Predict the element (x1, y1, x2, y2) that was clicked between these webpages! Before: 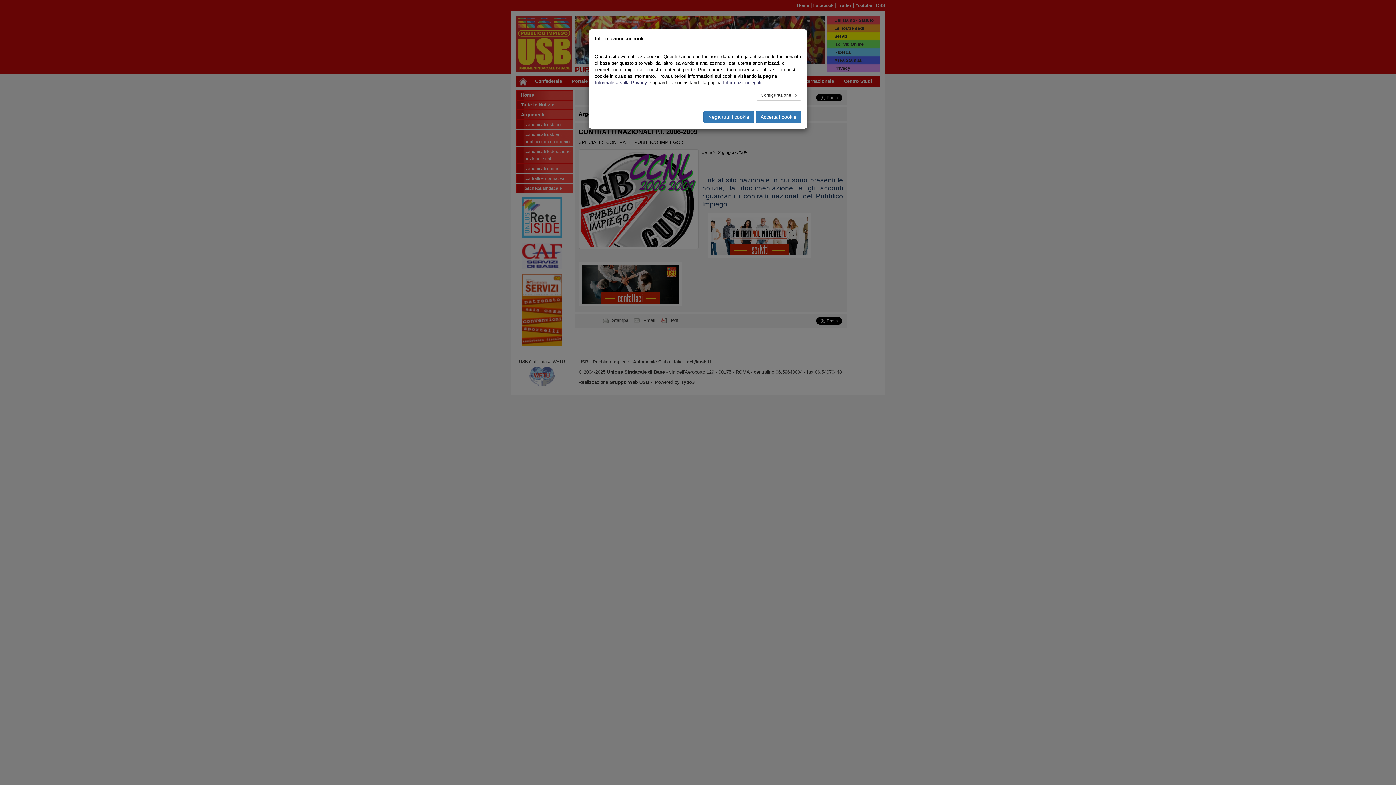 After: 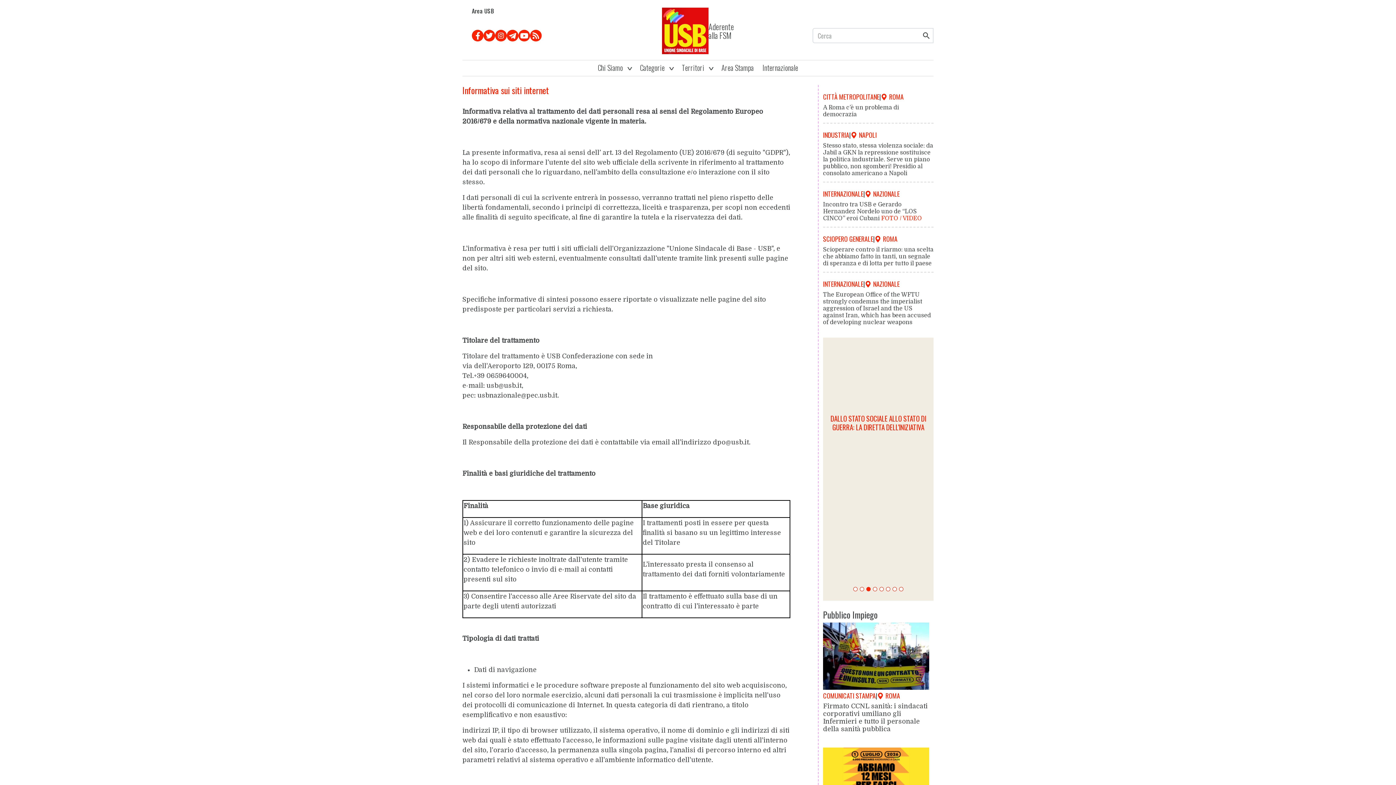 Action: bbox: (594, 80, 647, 85) label: Informativa sulla Privacy